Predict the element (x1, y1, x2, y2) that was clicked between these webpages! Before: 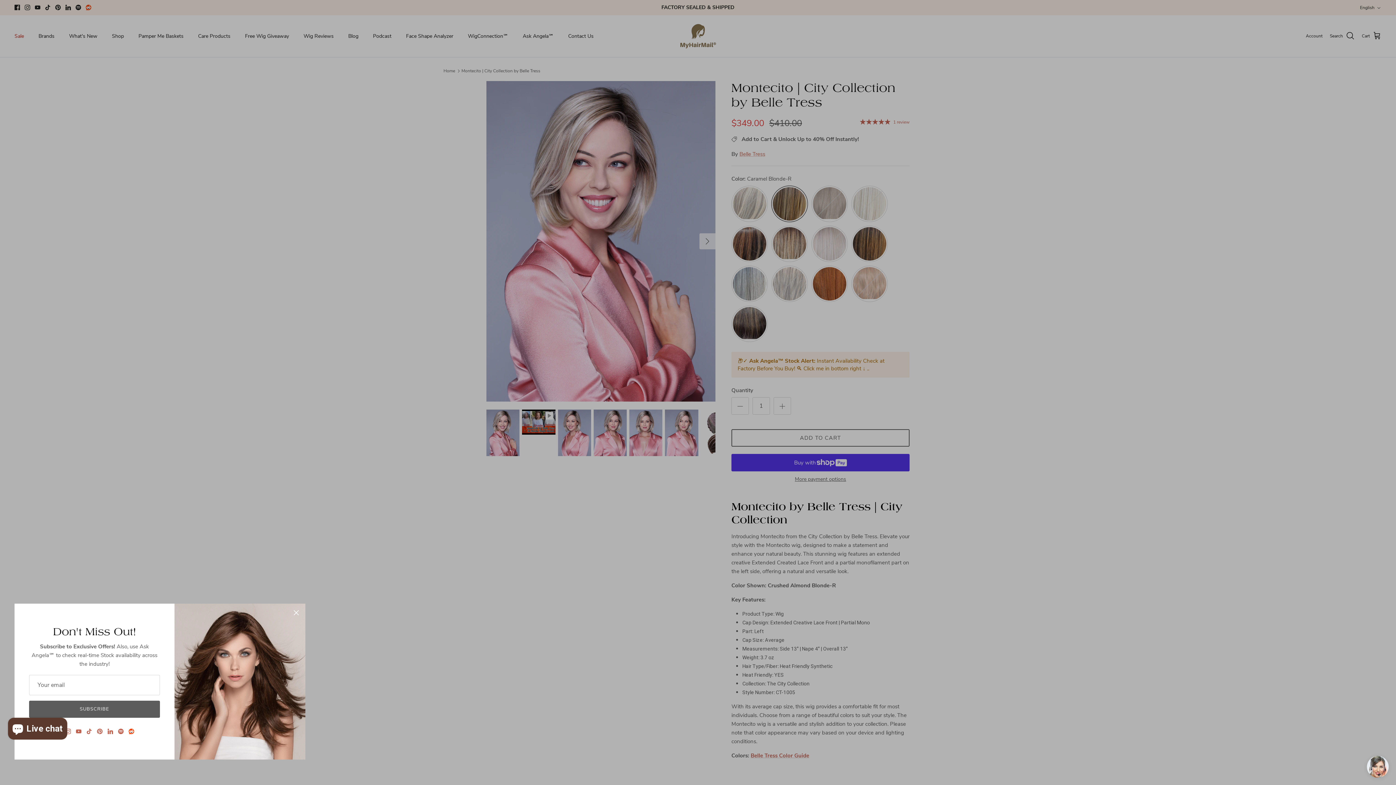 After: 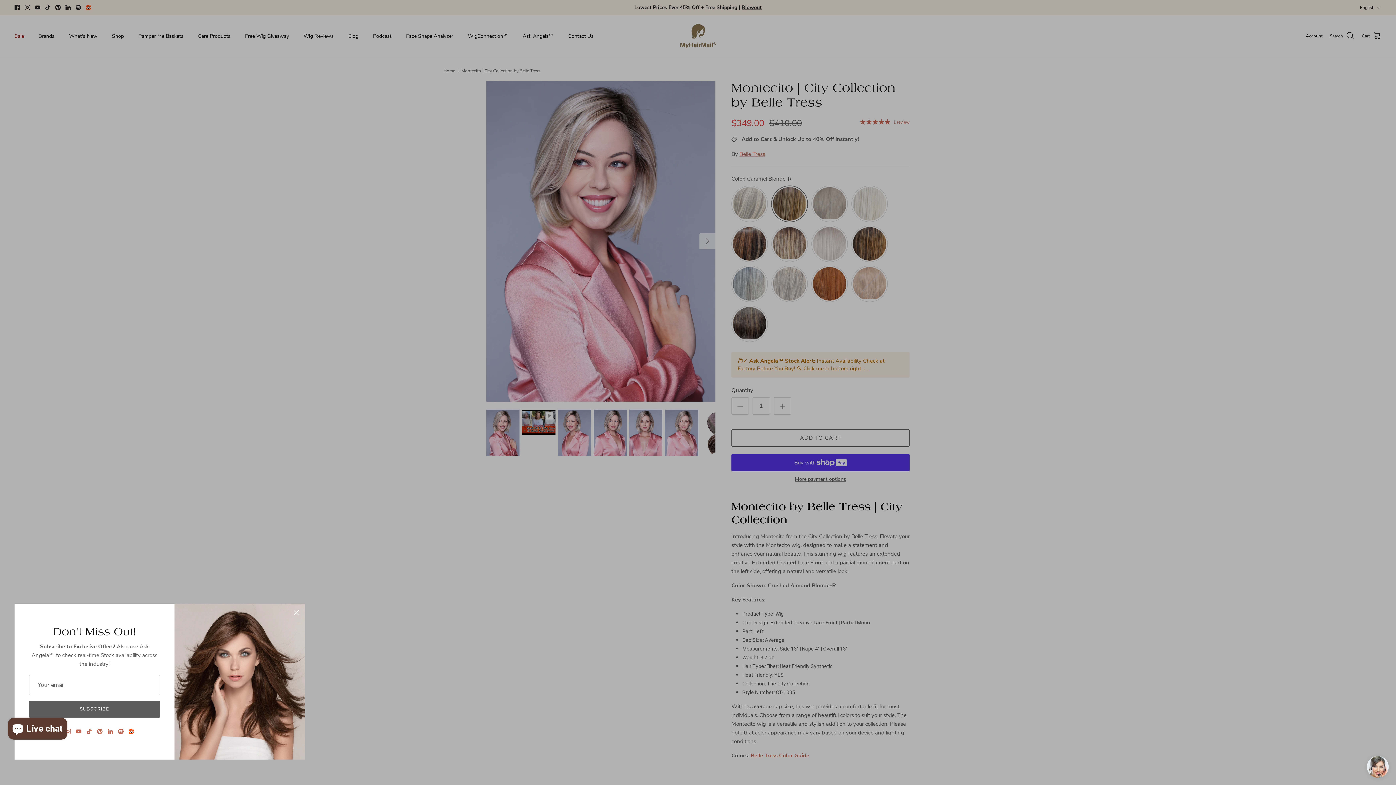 Action: bbox: (86, 729, 92, 734) label: Tiktok